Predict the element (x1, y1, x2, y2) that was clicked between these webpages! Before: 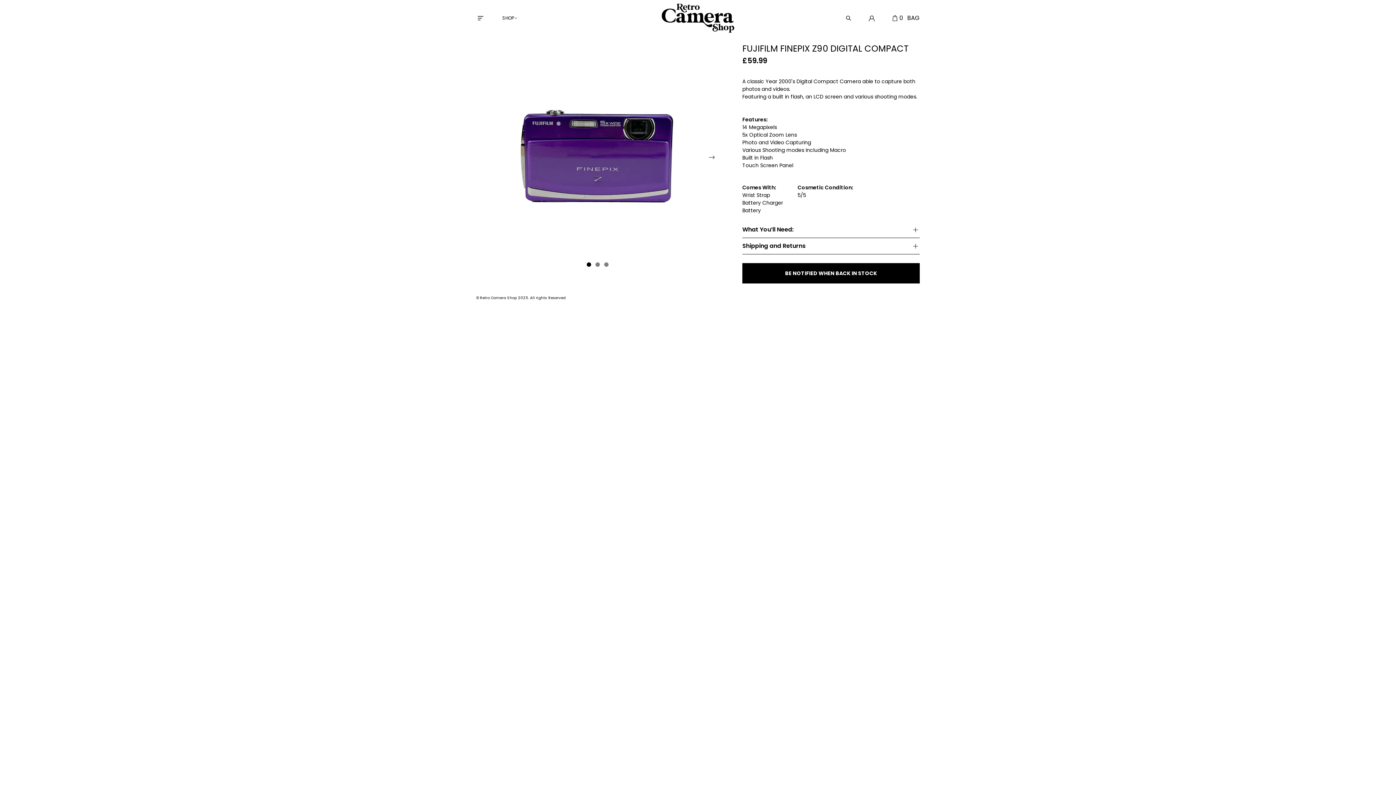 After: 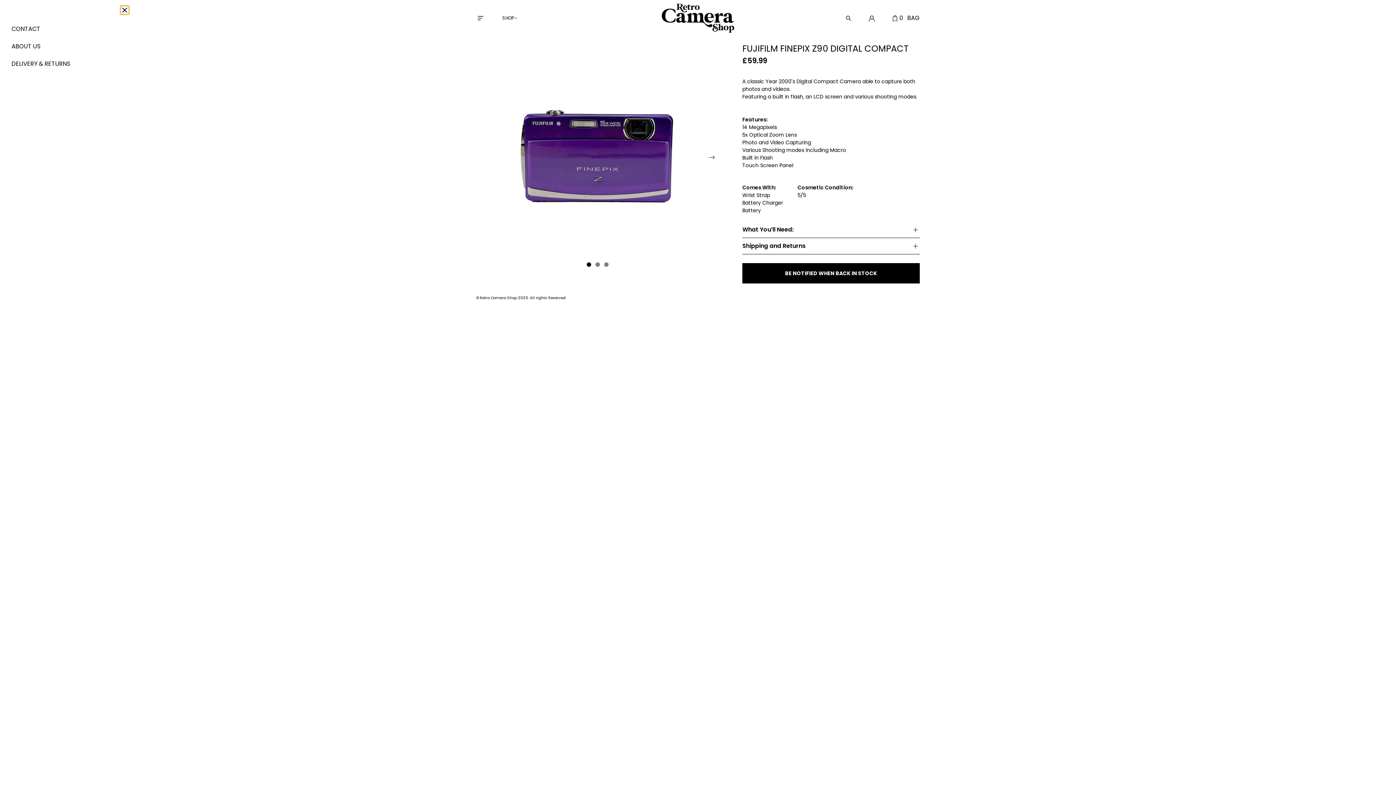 Action: label: Open menu bbox: (476, 13, 485, 22)